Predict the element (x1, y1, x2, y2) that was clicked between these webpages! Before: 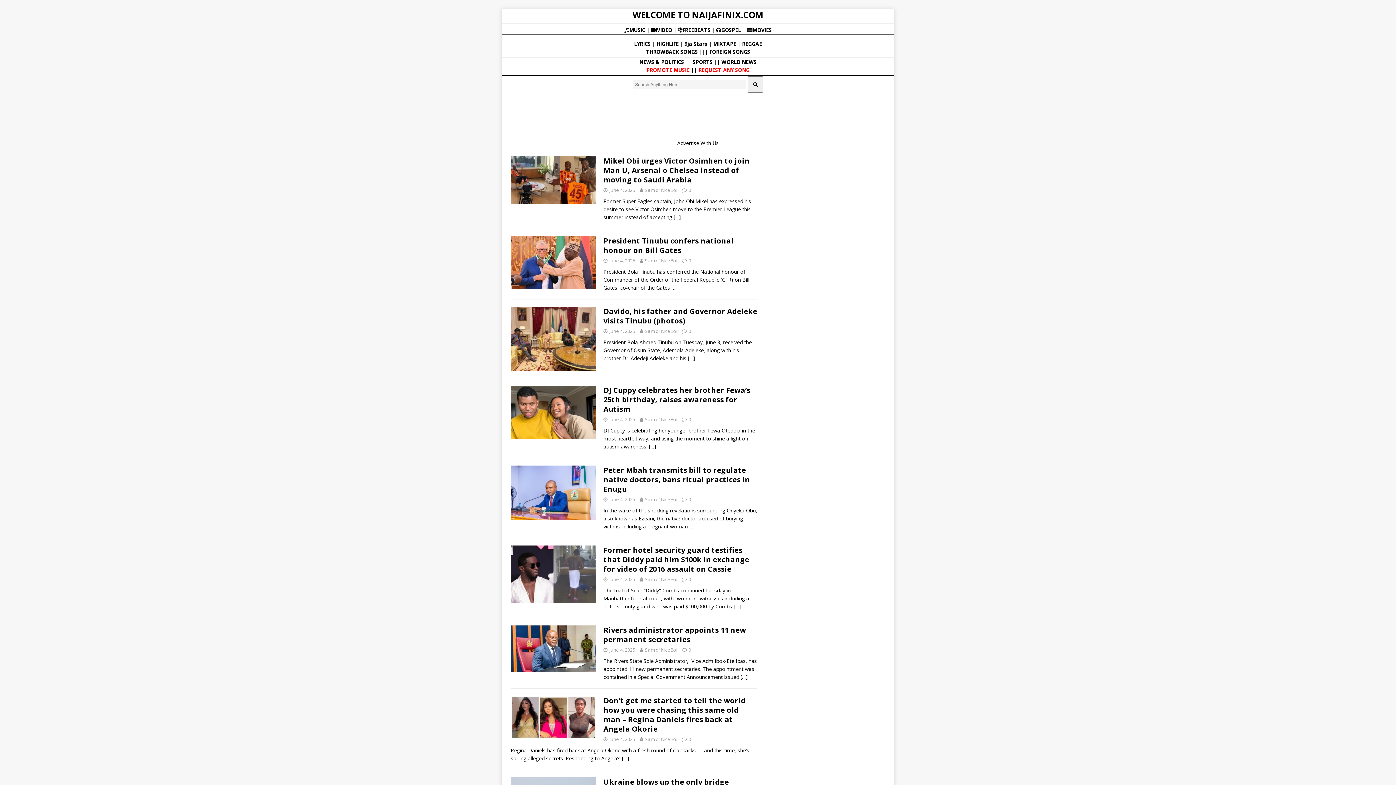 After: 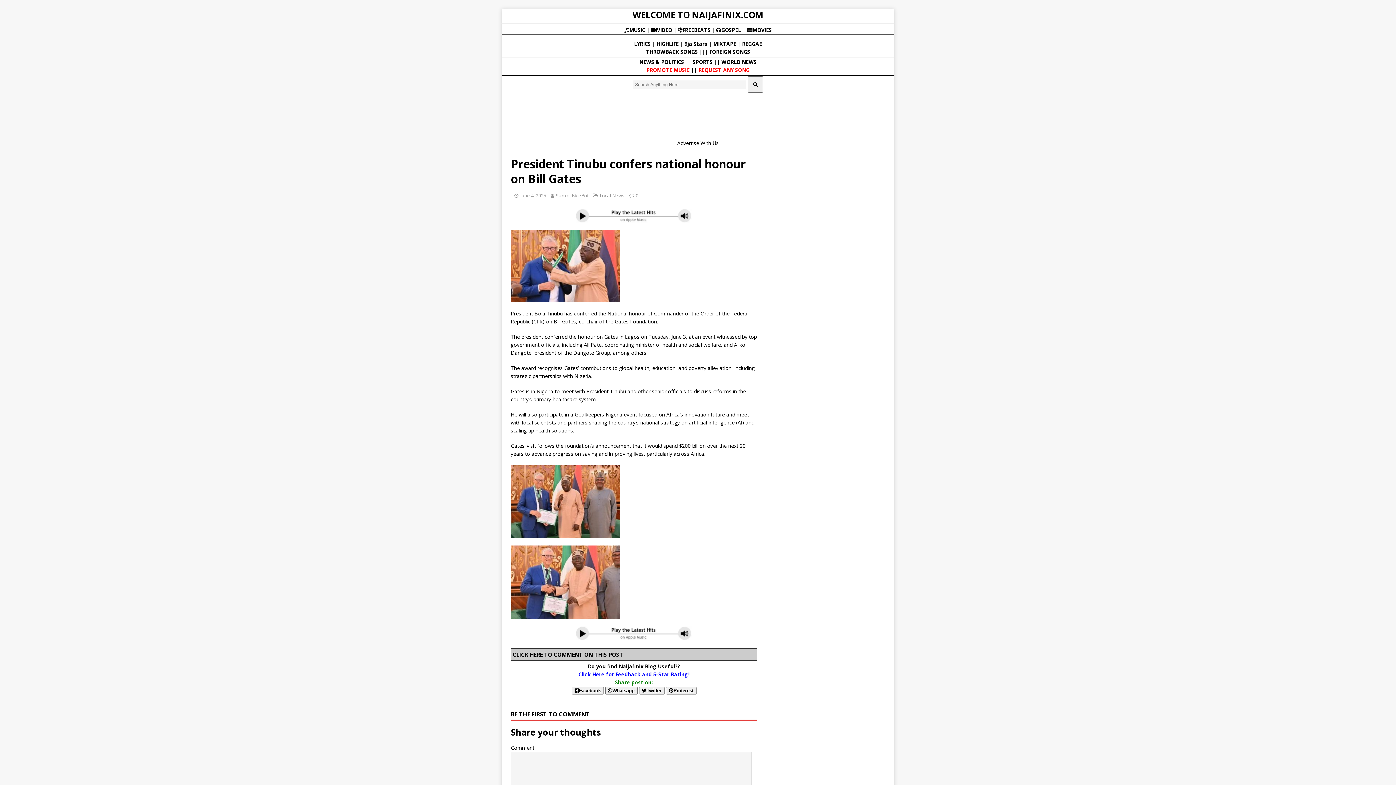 Action: bbox: (510, 281, 596, 288)